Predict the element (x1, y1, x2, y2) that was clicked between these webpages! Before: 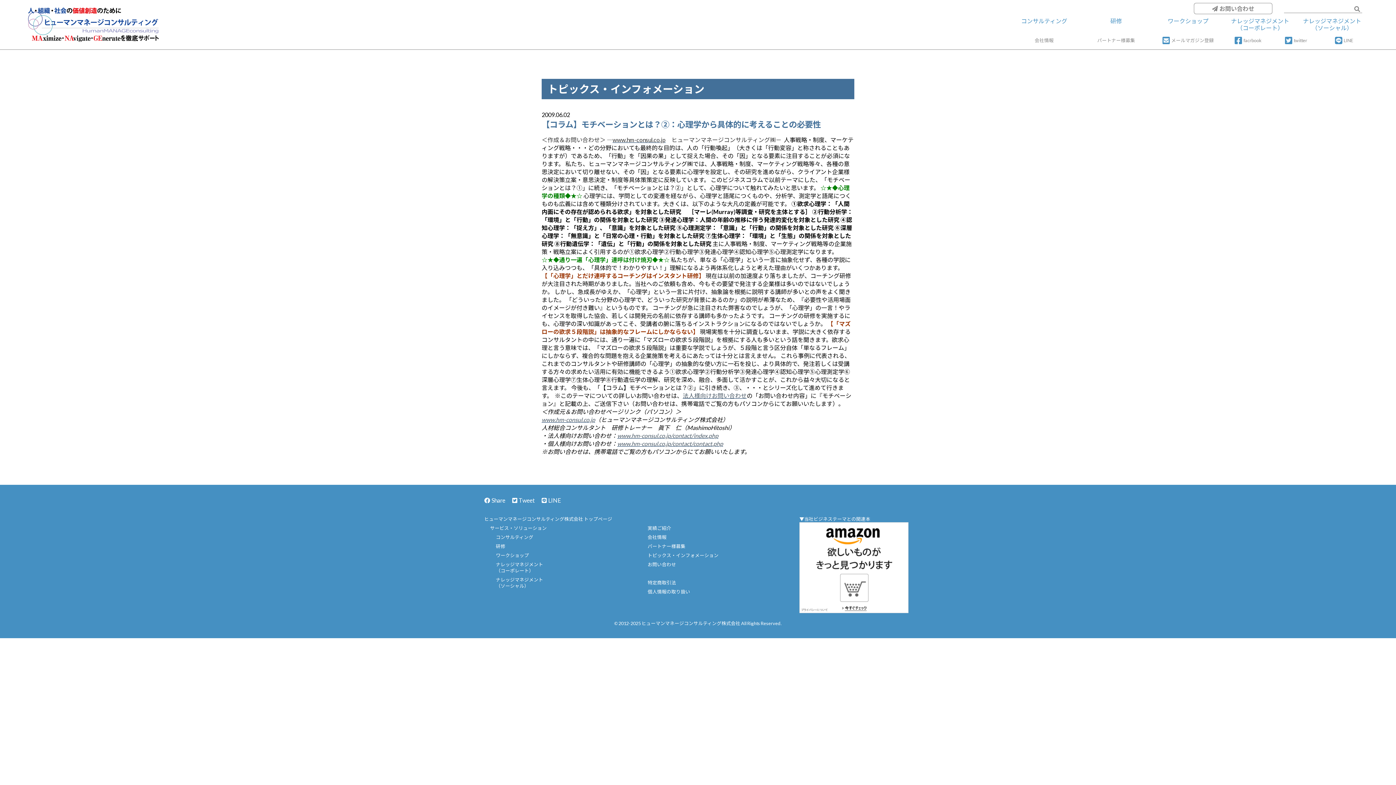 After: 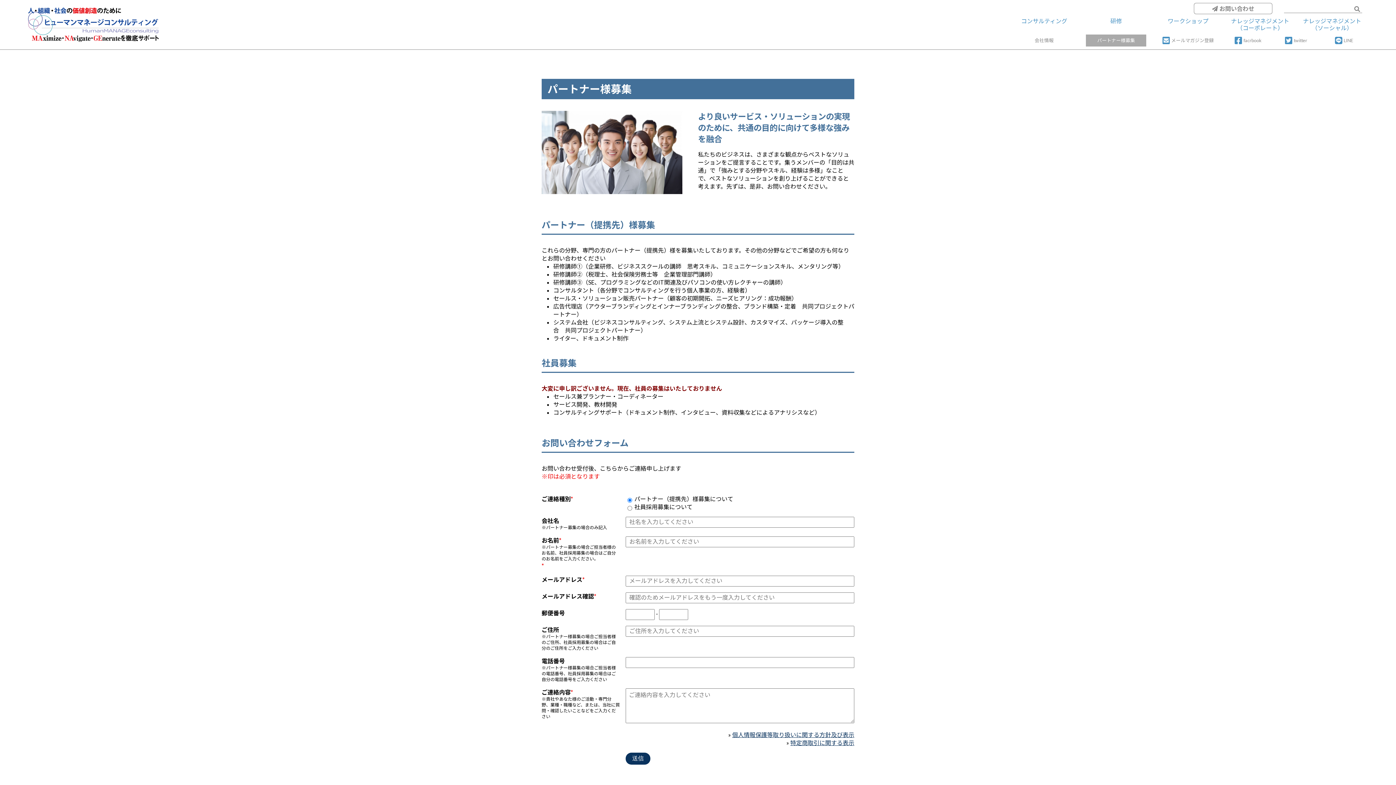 Action: label: パートナー様募集 bbox: (647, 543, 685, 549)